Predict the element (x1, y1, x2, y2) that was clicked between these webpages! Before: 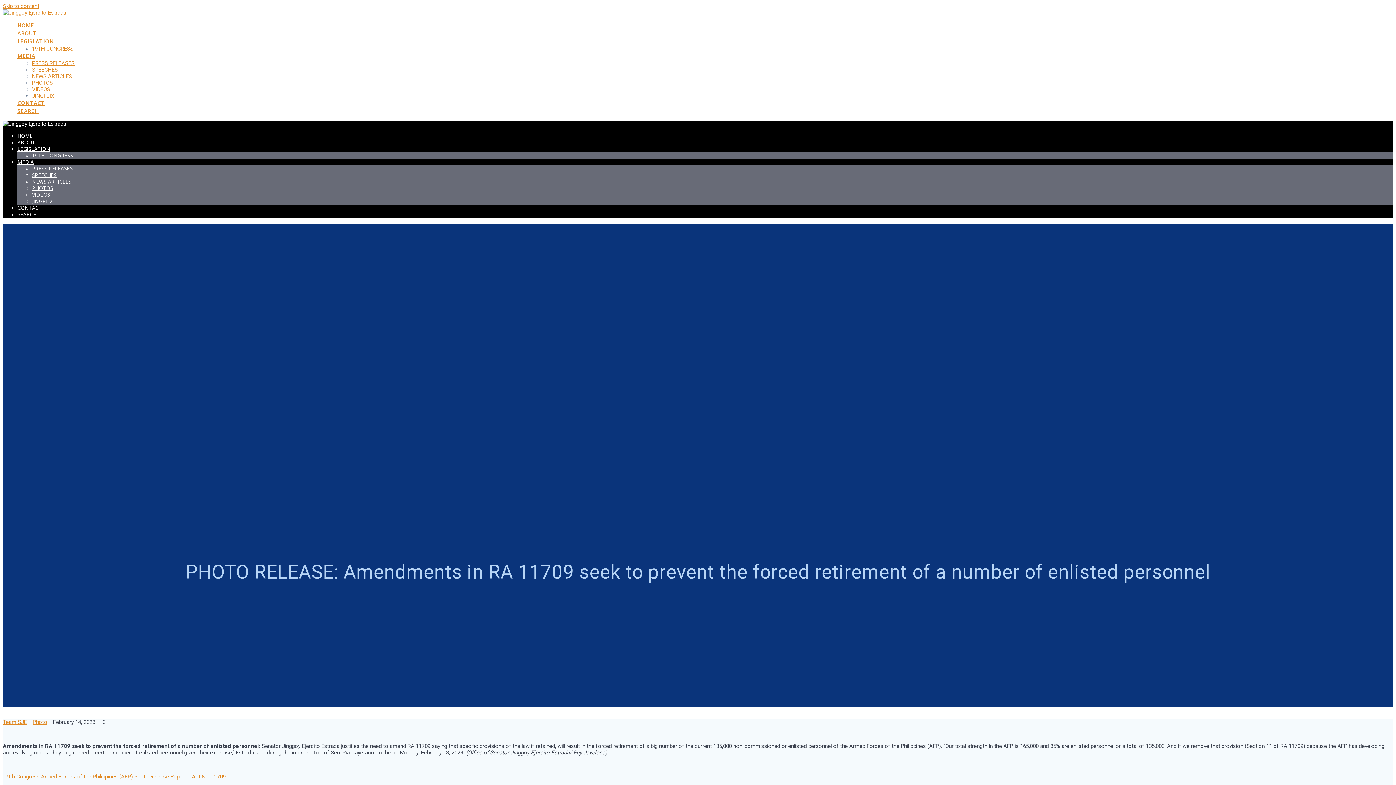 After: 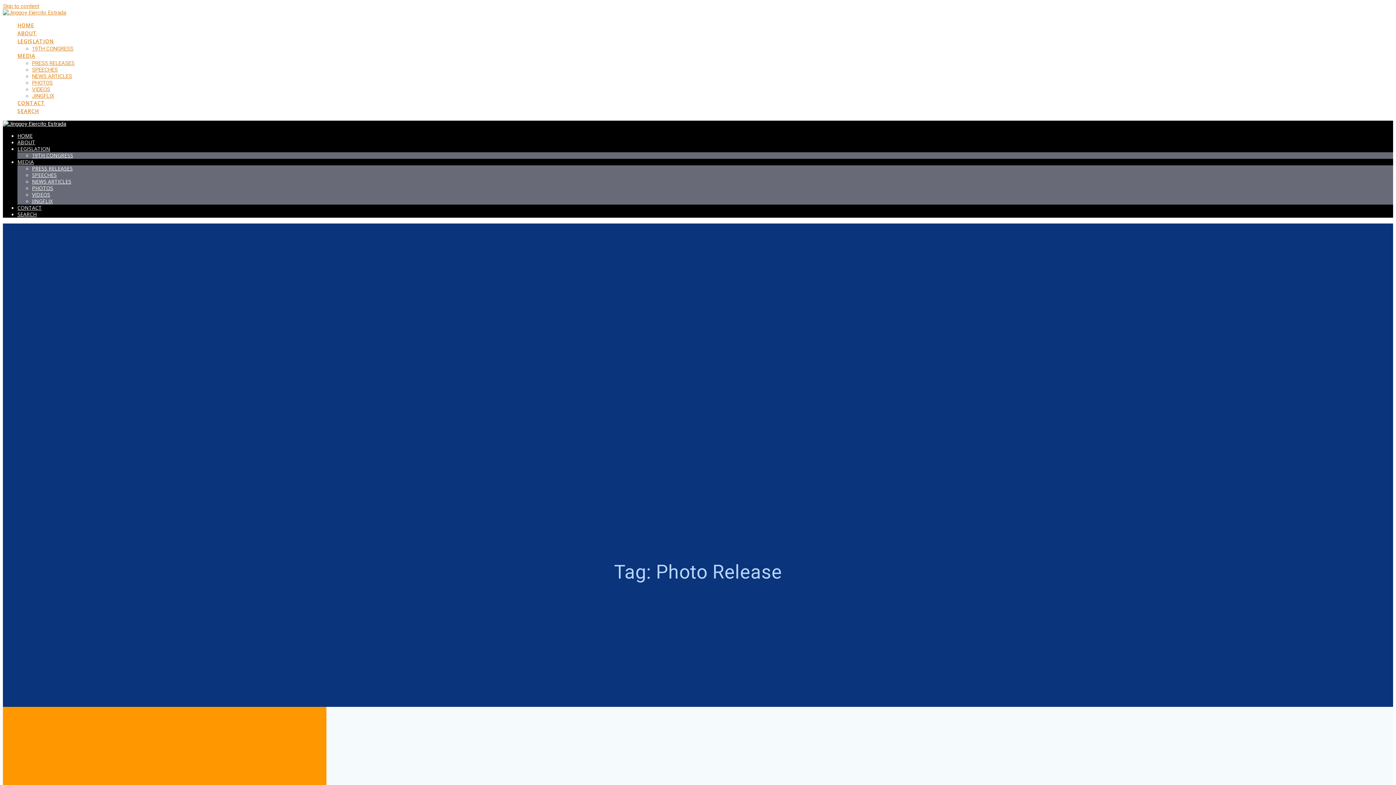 Action: label: Photo Release bbox: (134, 773, 169, 780)